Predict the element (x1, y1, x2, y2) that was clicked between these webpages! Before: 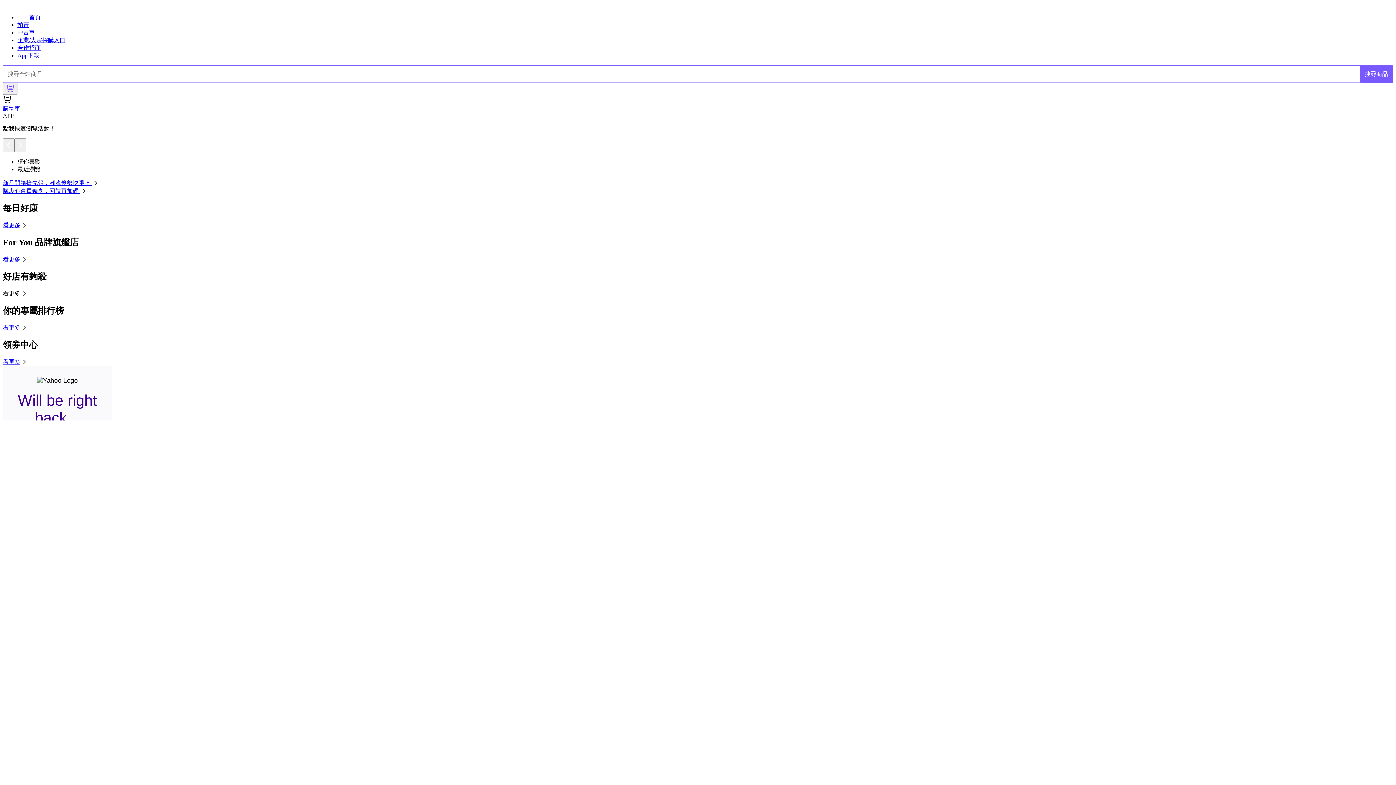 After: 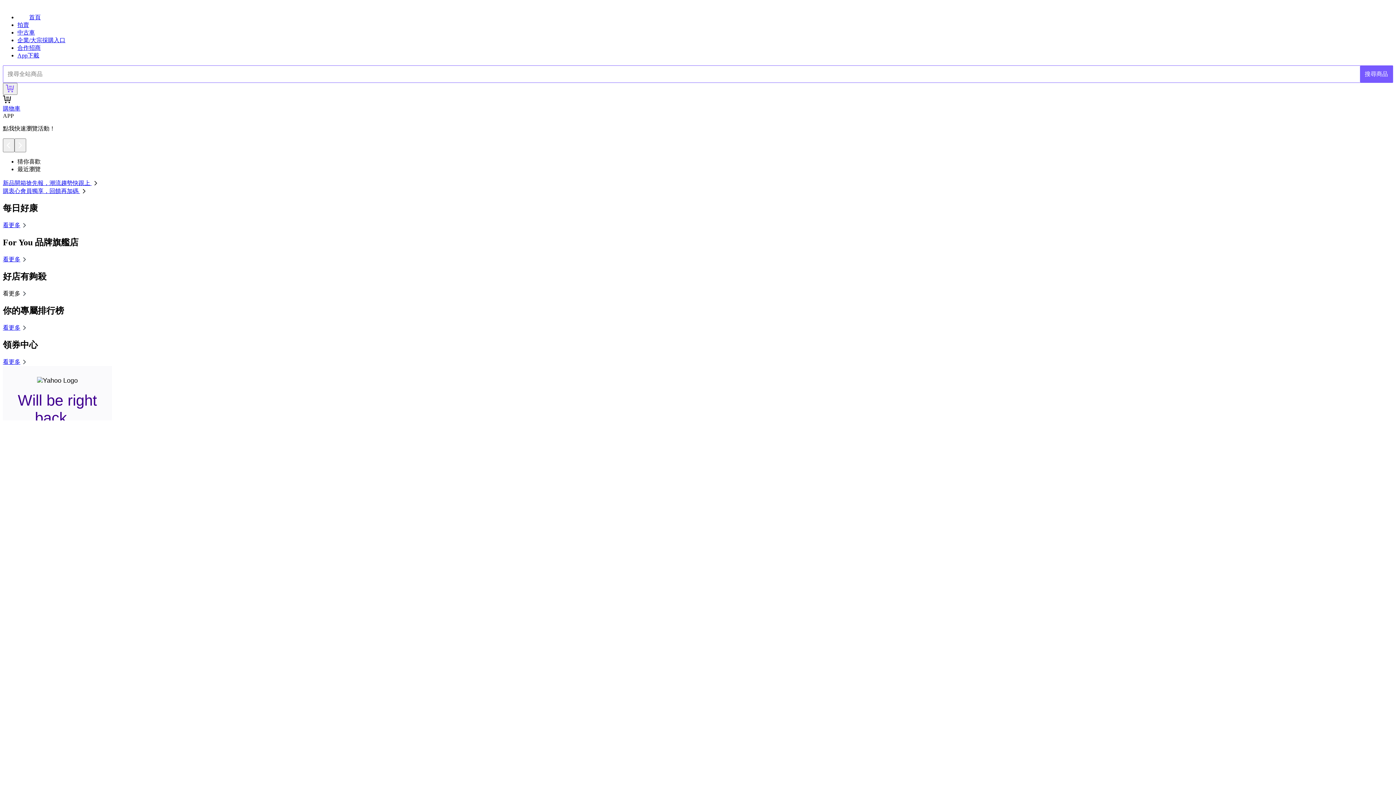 Action: bbox: (2, 188, 88, 194) label: 購衷心會員獨享，回饋再加碼 